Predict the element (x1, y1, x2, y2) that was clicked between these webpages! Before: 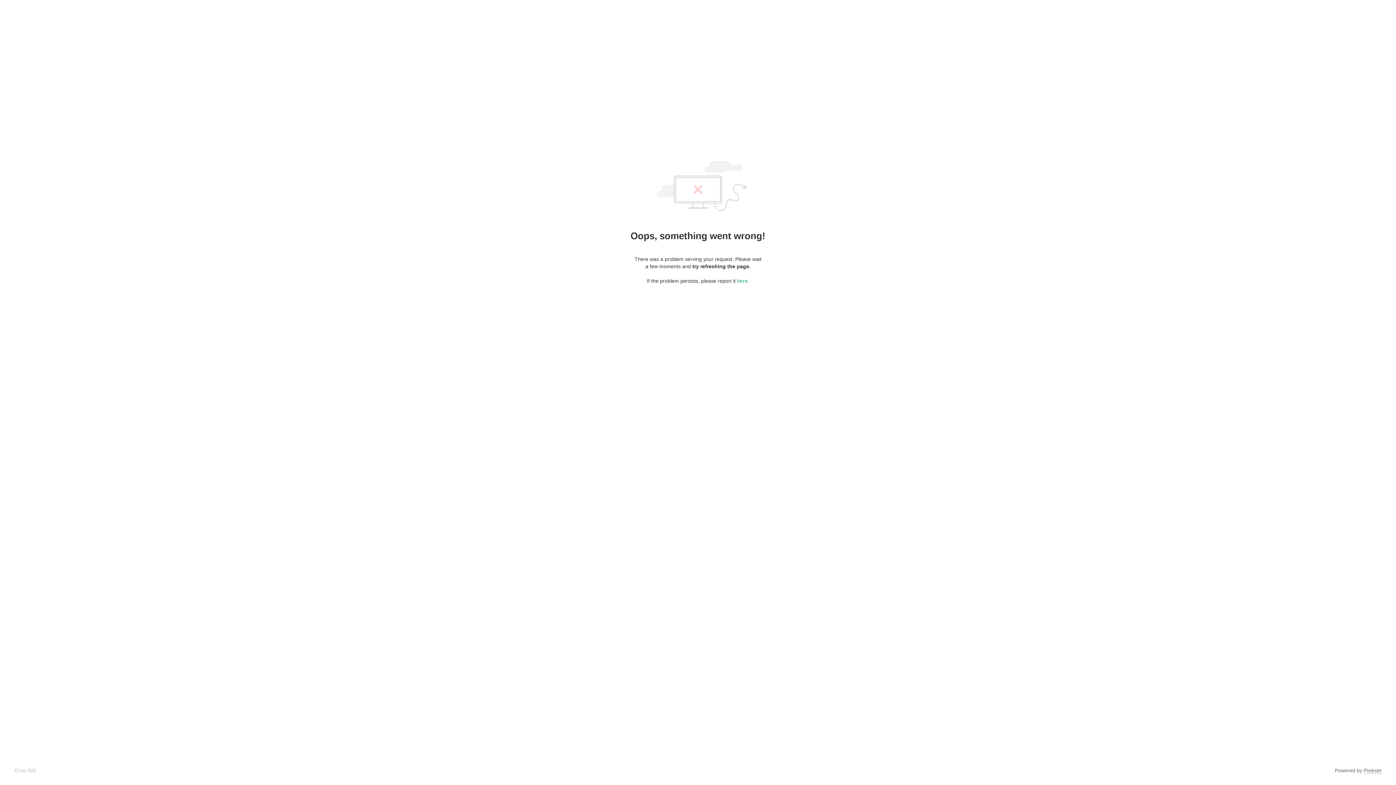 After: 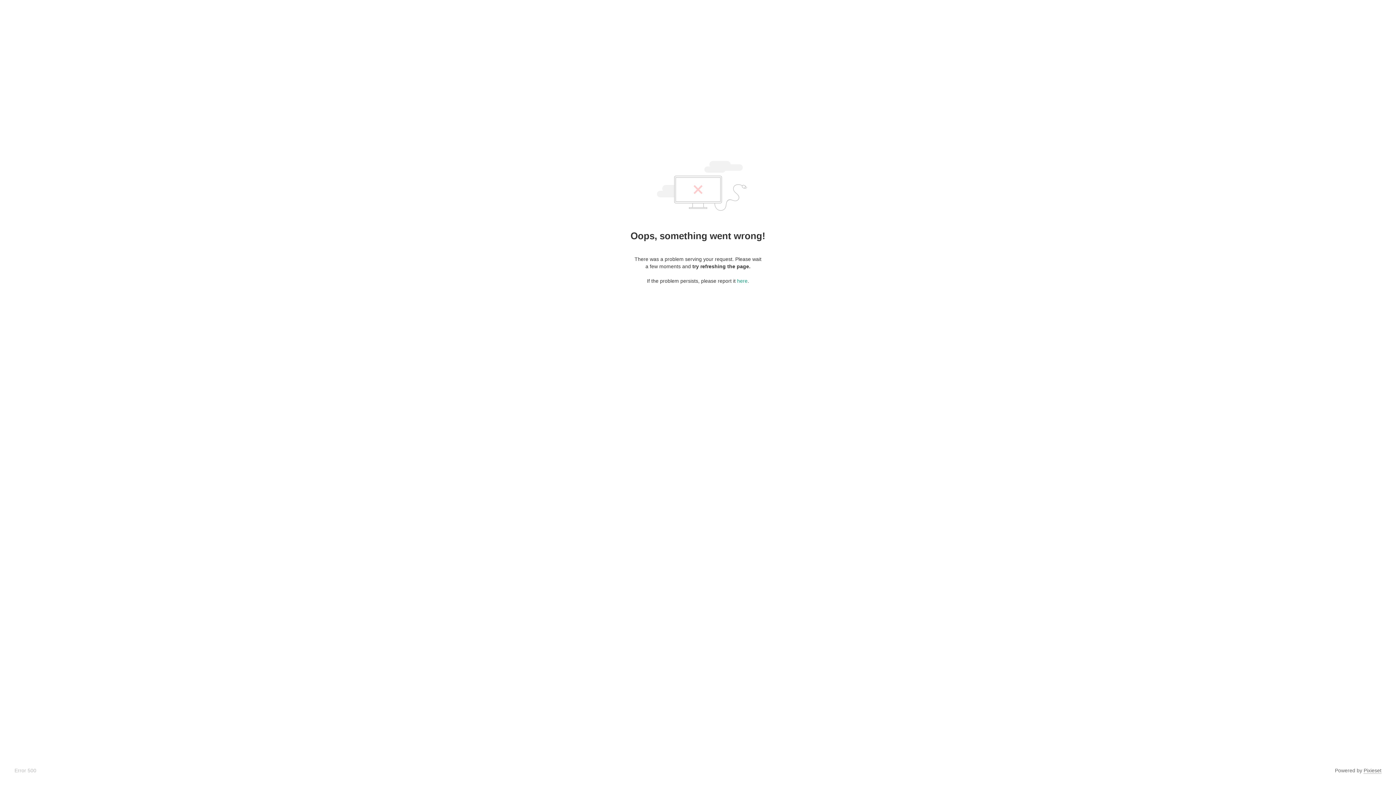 Action: label: Pixieset bbox: (1364, 768, 1381, 774)